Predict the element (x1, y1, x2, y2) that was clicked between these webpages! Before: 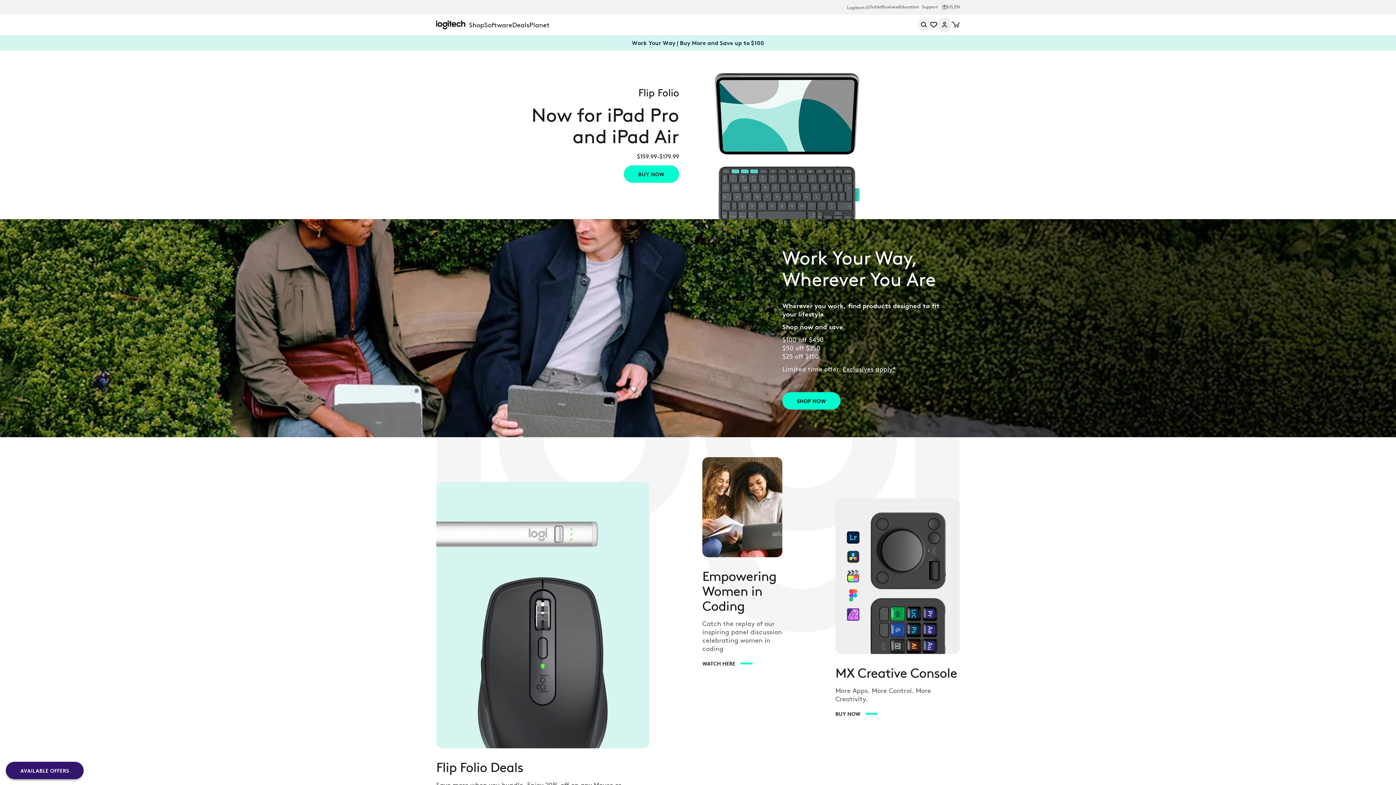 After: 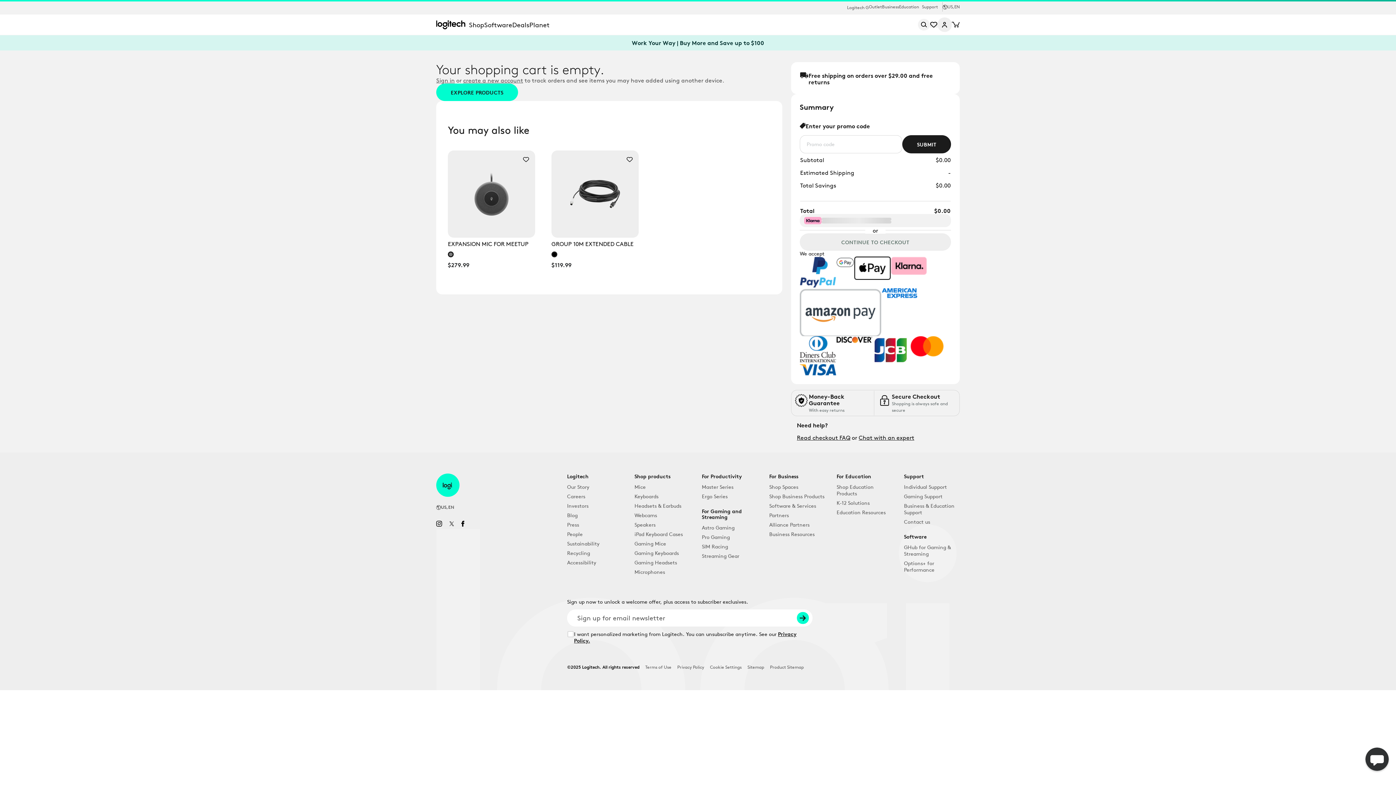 Action: bbox: (952, 21, 960, 27) label: View Cart